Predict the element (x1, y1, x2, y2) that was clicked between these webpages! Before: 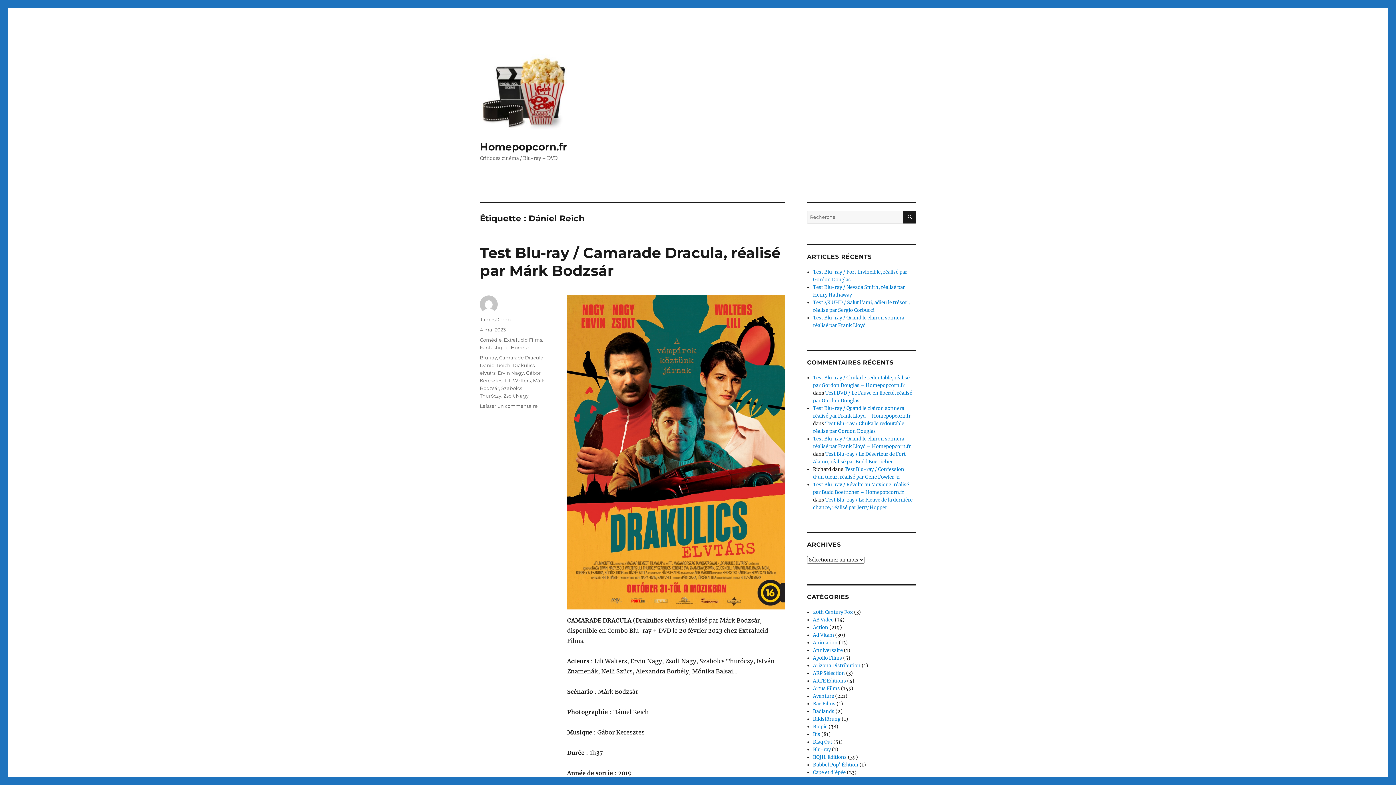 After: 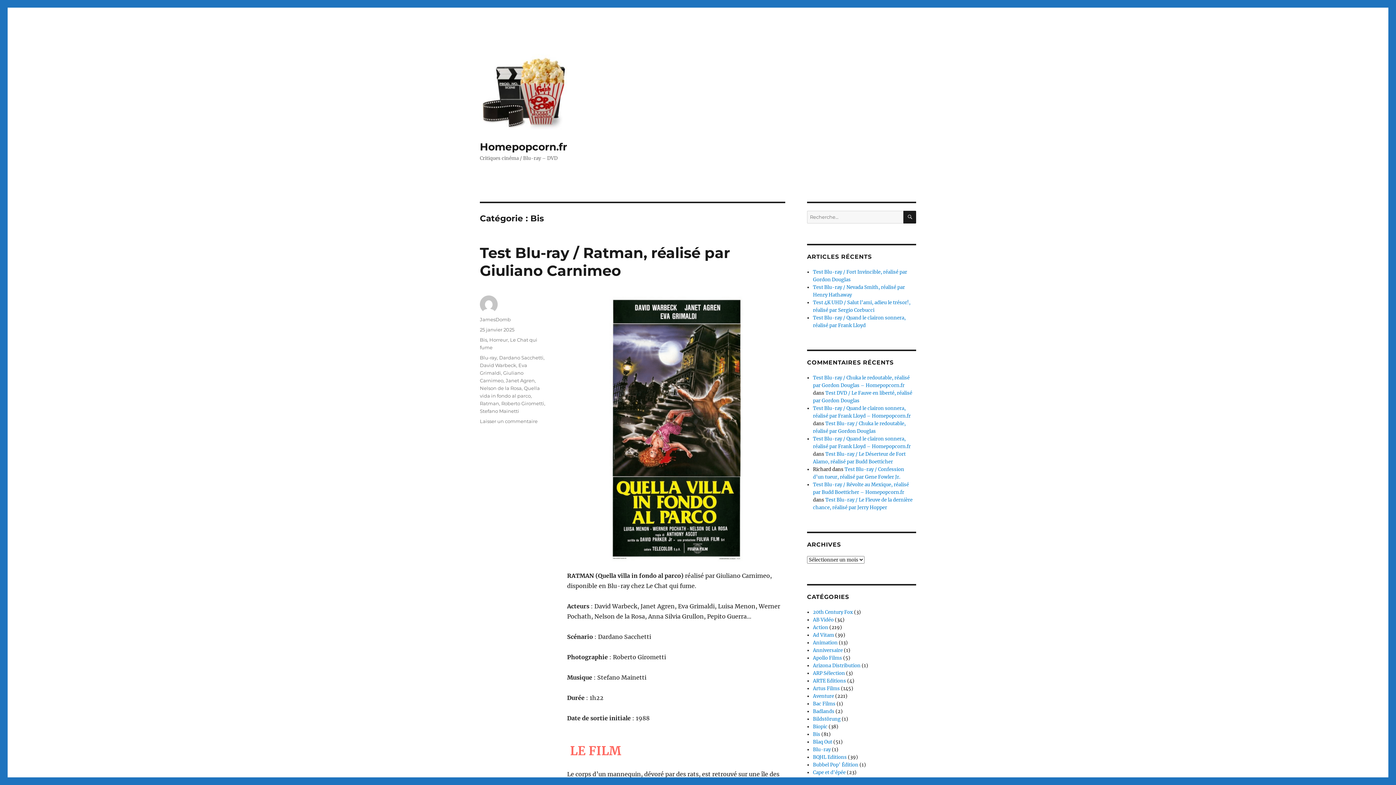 Action: label: Bis bbox: (813, 731, 820, 737)